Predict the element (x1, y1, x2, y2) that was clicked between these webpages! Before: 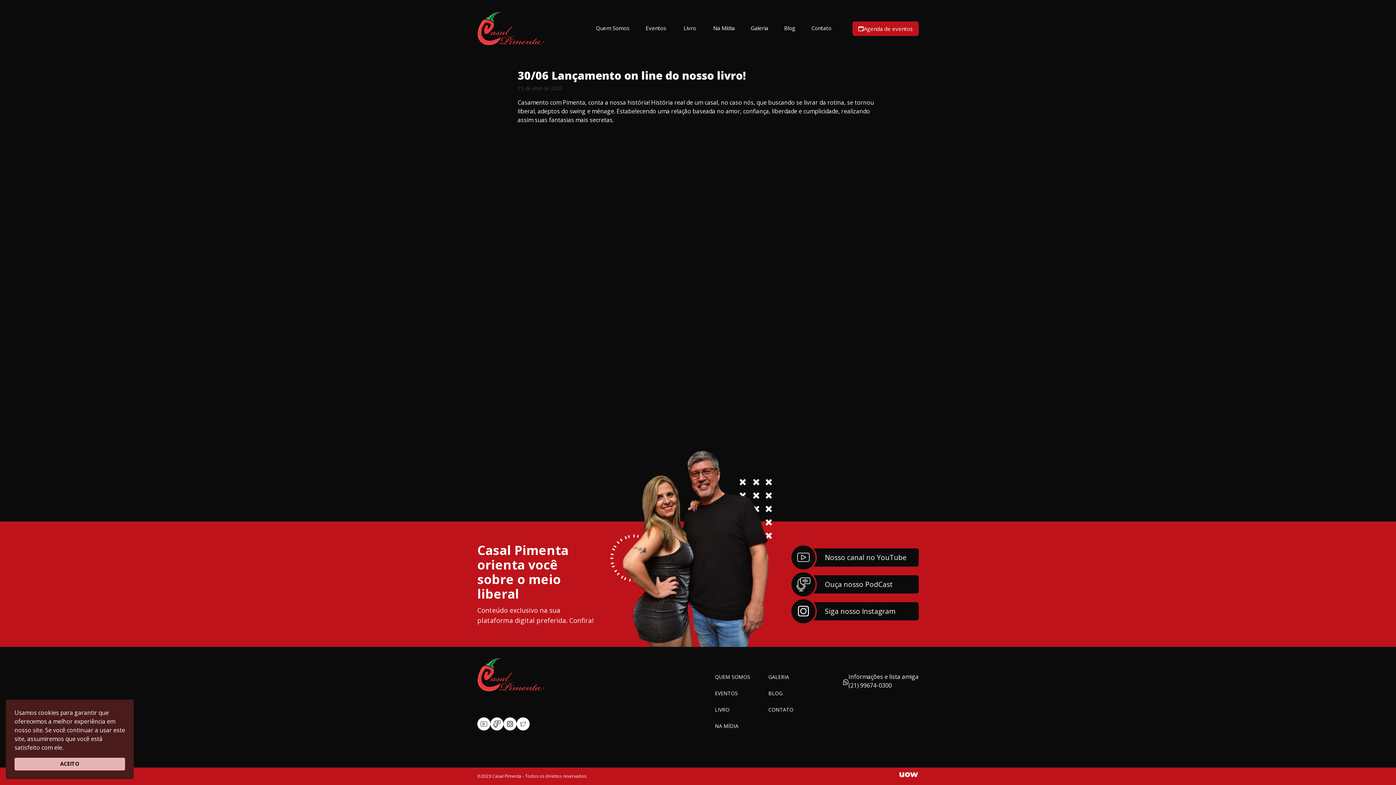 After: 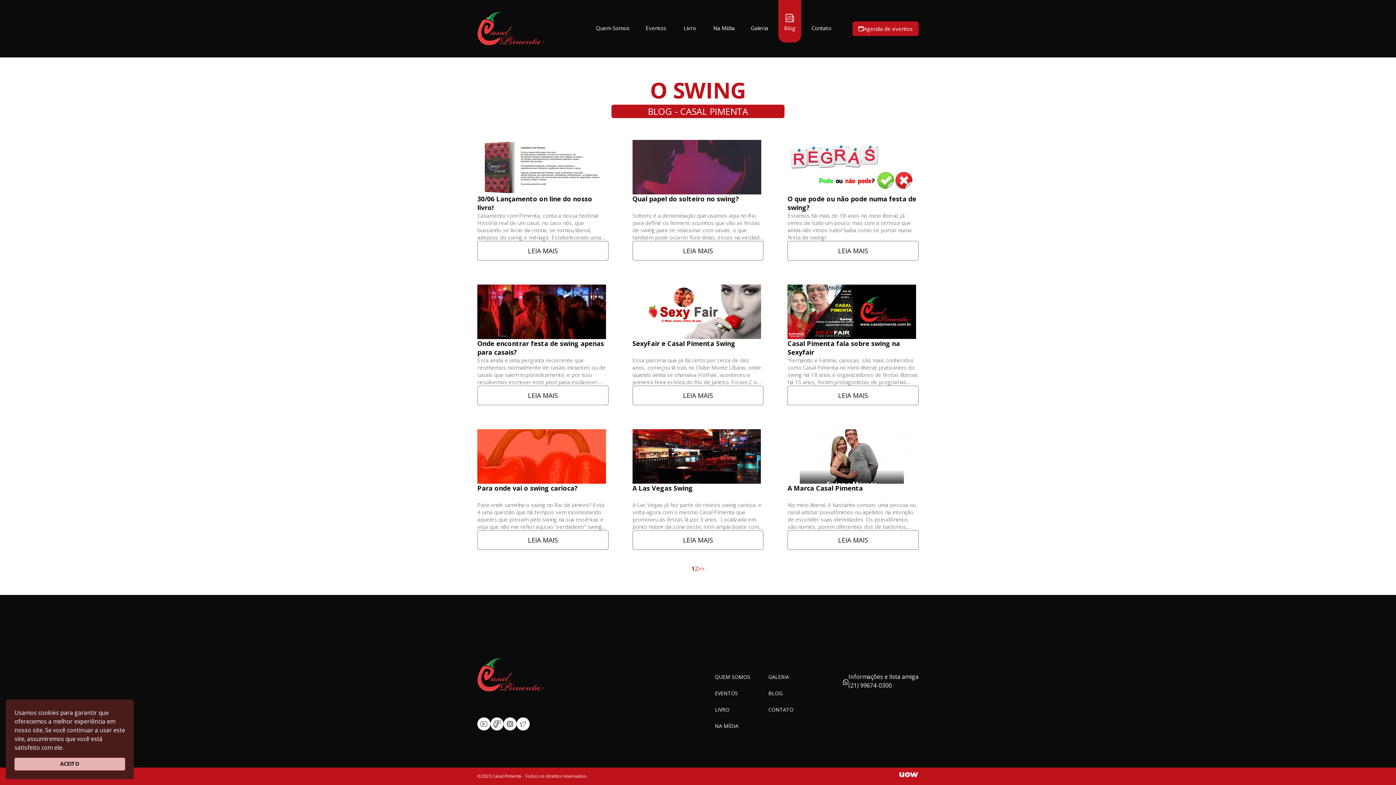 Action: bbox: (778, 0, 801, 42) label: Blog